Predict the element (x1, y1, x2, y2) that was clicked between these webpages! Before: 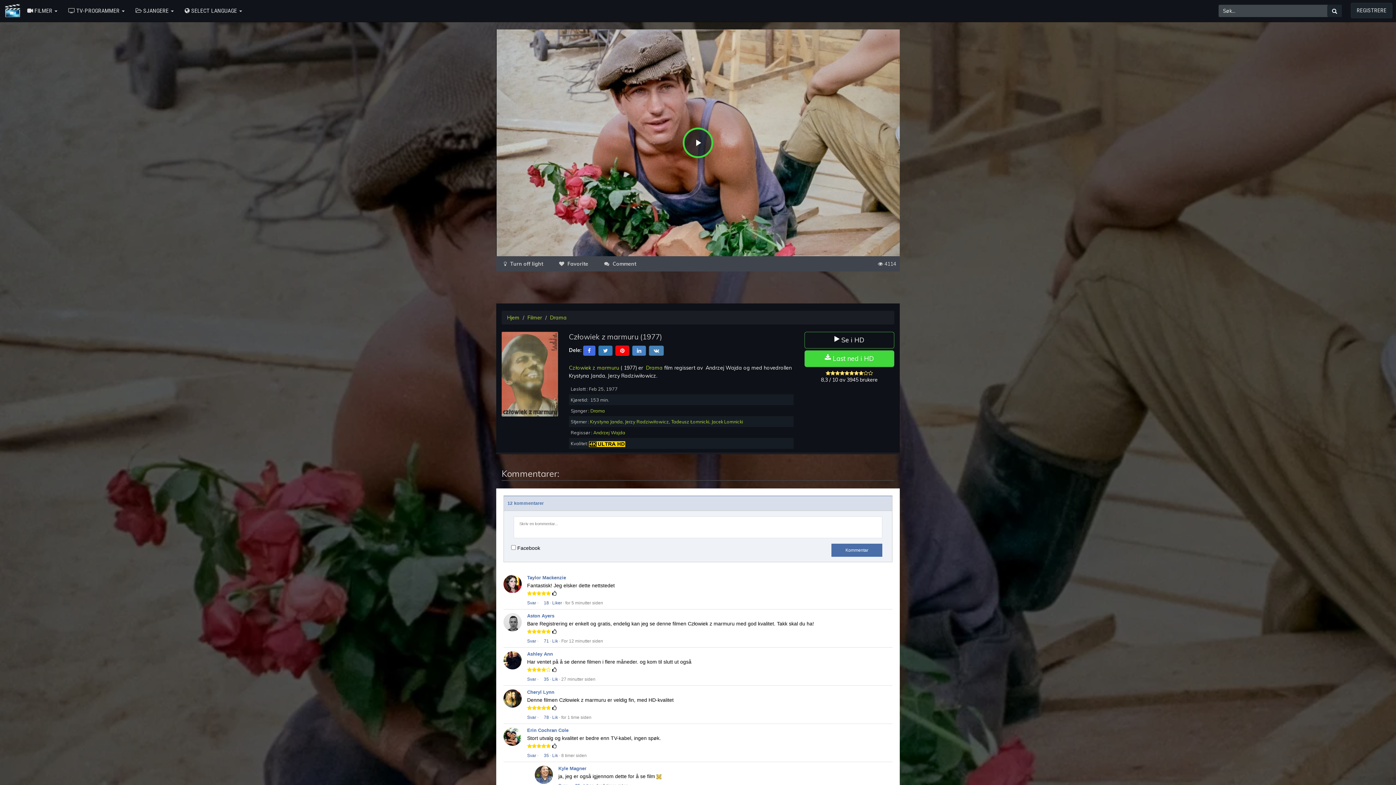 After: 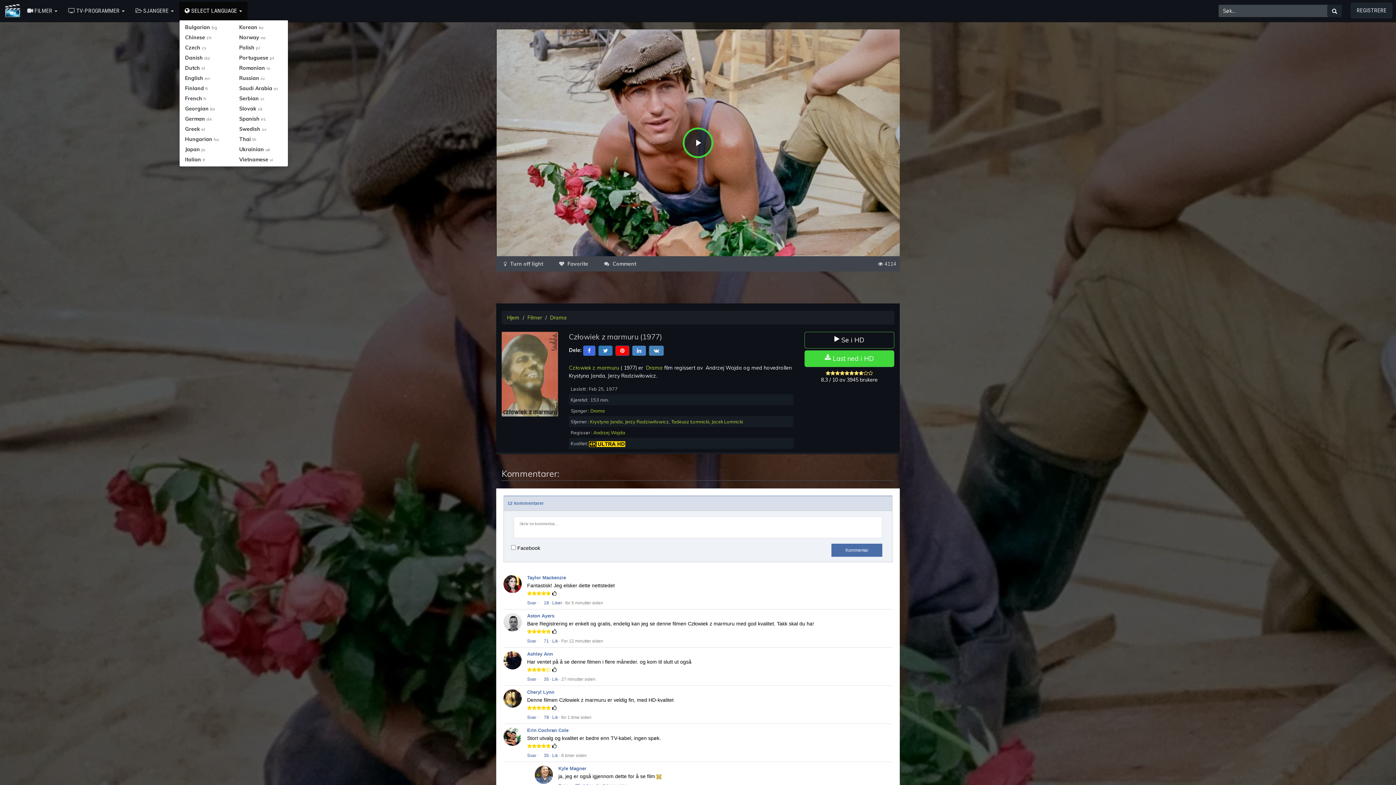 Action: bbox: (179, 1, 247, 20) label:  SELECT LANGUAGE 